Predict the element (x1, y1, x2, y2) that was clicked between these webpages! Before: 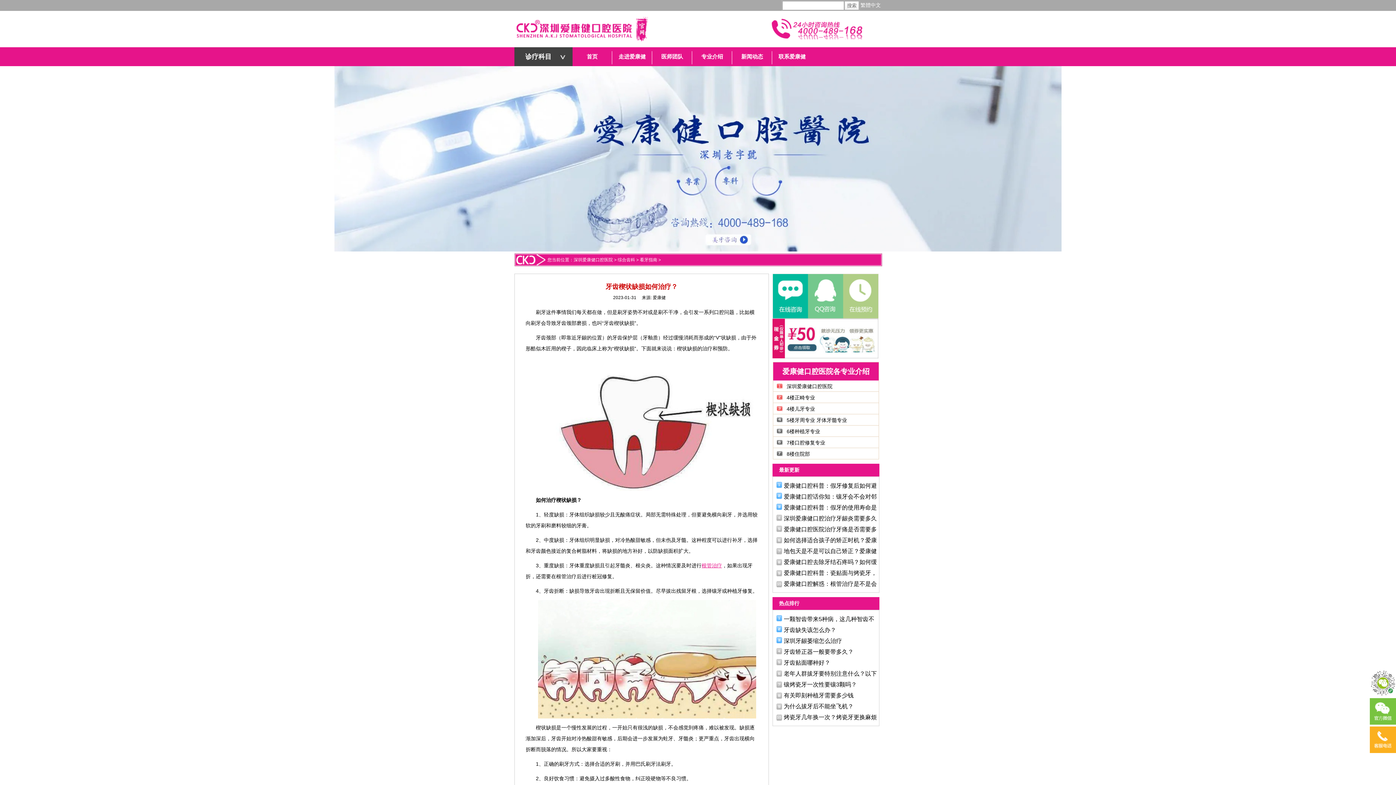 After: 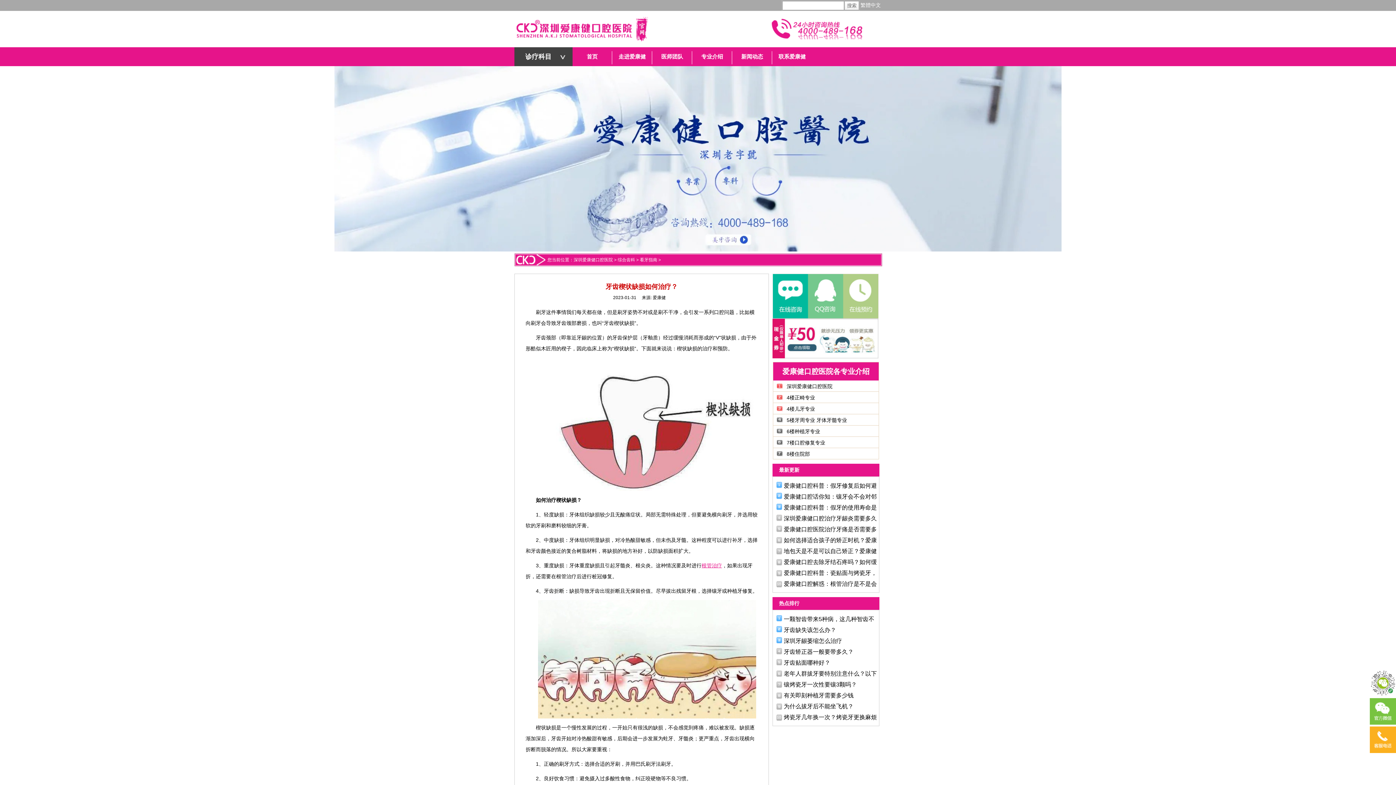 Action: bbox: (334, 66, 1061, 274)